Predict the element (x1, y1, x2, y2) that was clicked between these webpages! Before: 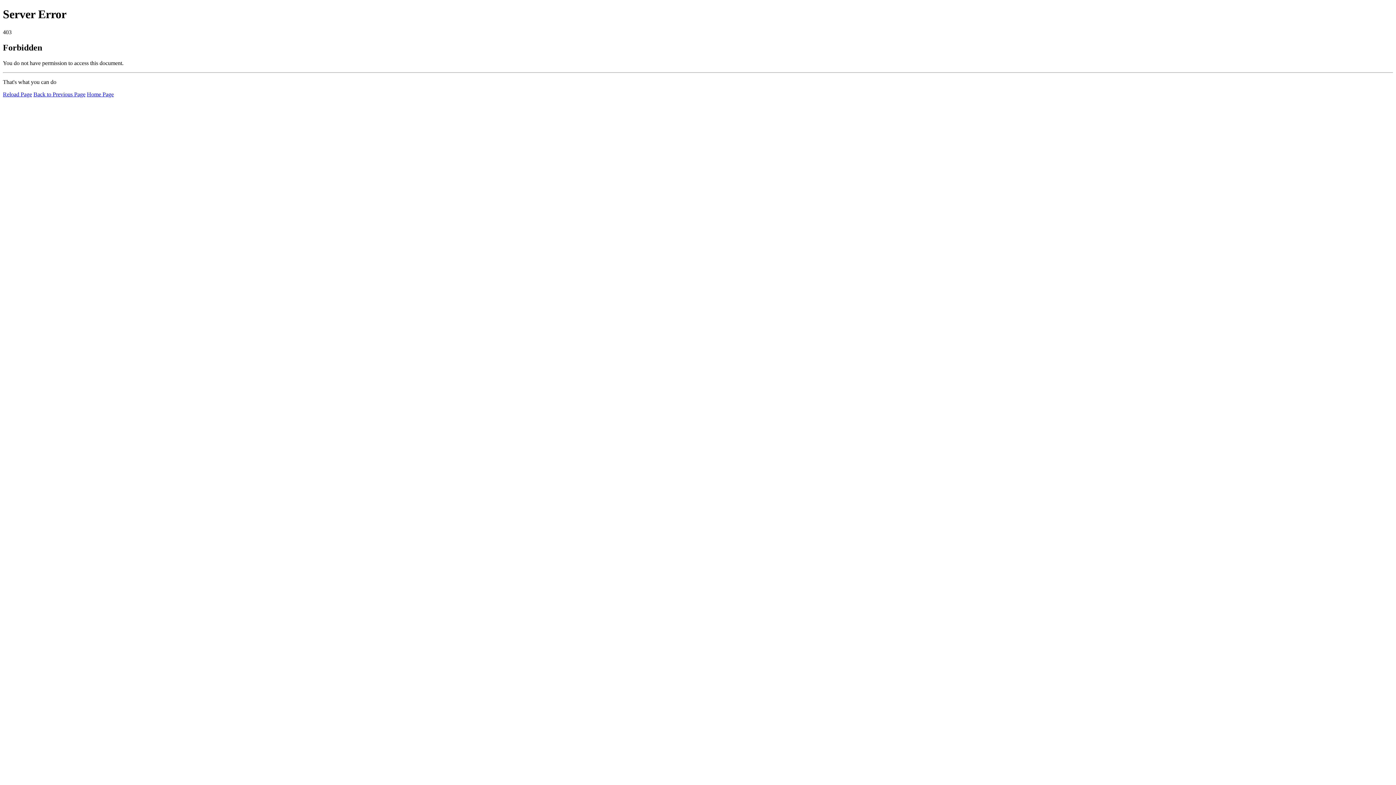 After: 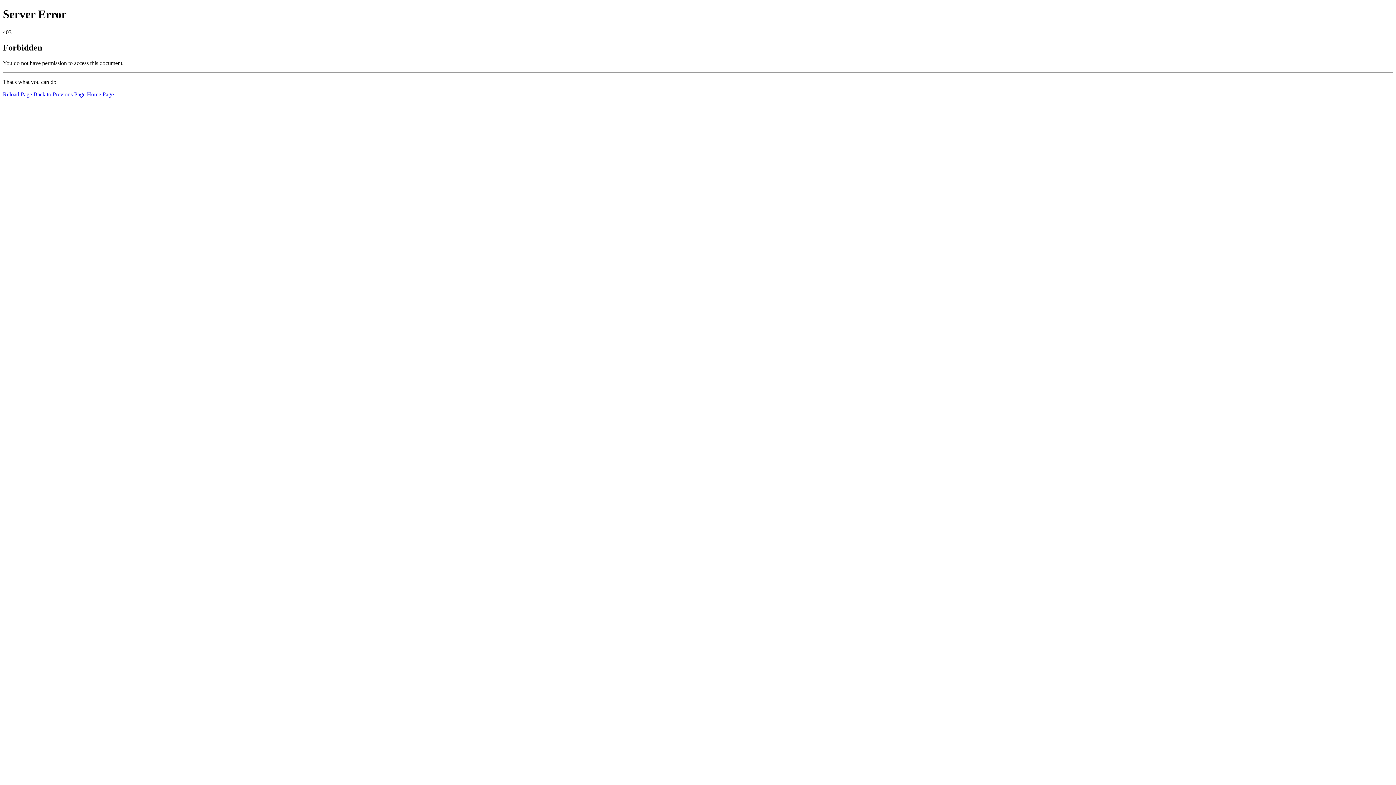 Action: label: Reload Page bbox: (2, 91, 32, 97)